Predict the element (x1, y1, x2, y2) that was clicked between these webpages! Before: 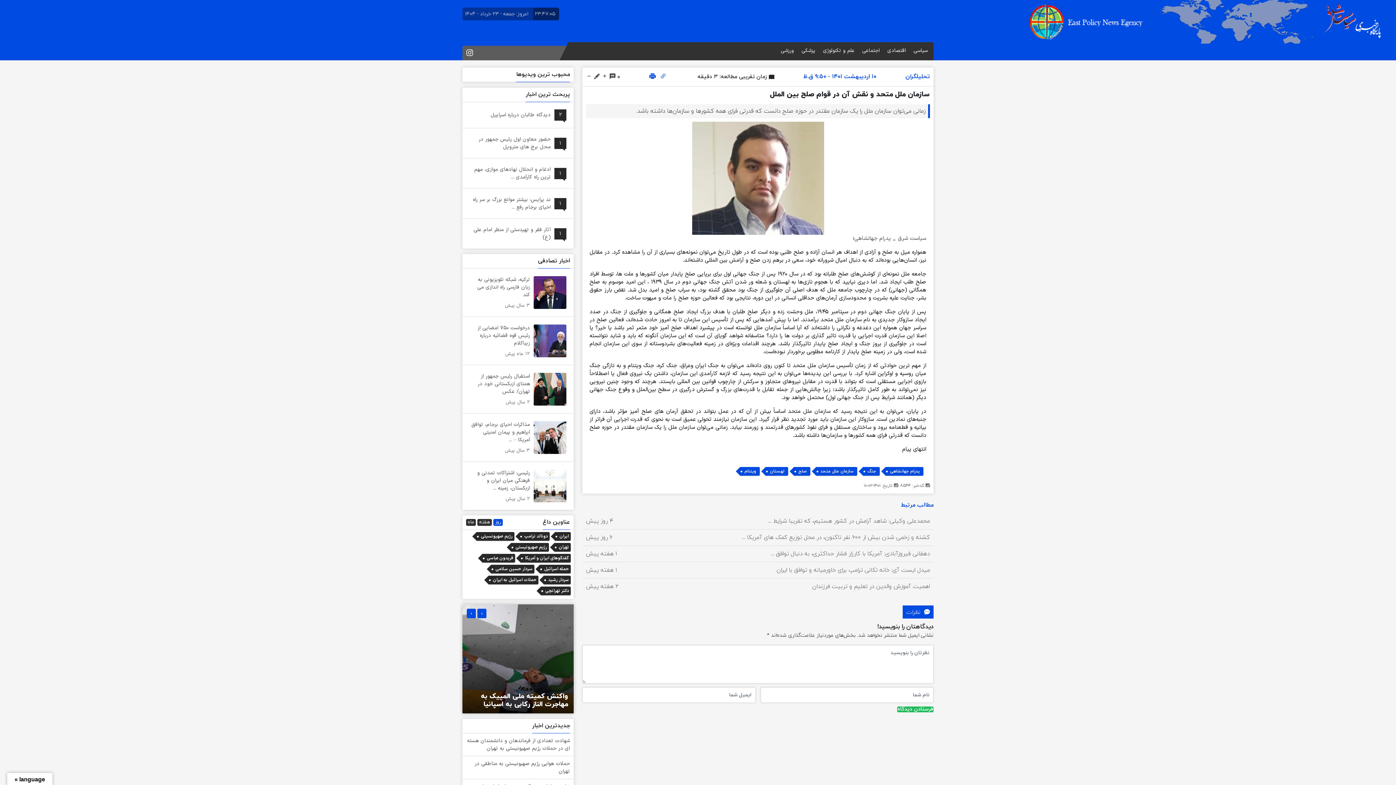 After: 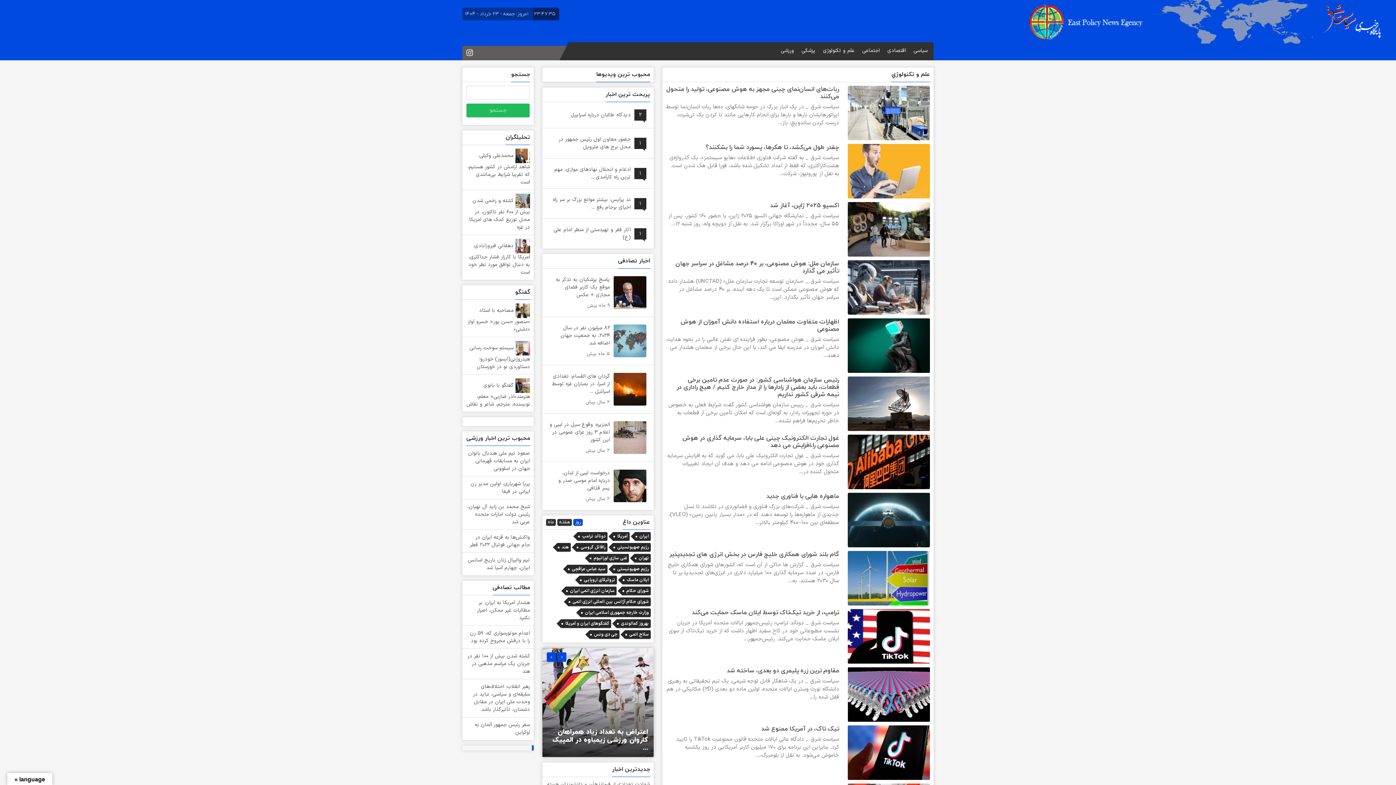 Action: label: علم و تکنولوژی bbox: (823, 42, 860, 59)